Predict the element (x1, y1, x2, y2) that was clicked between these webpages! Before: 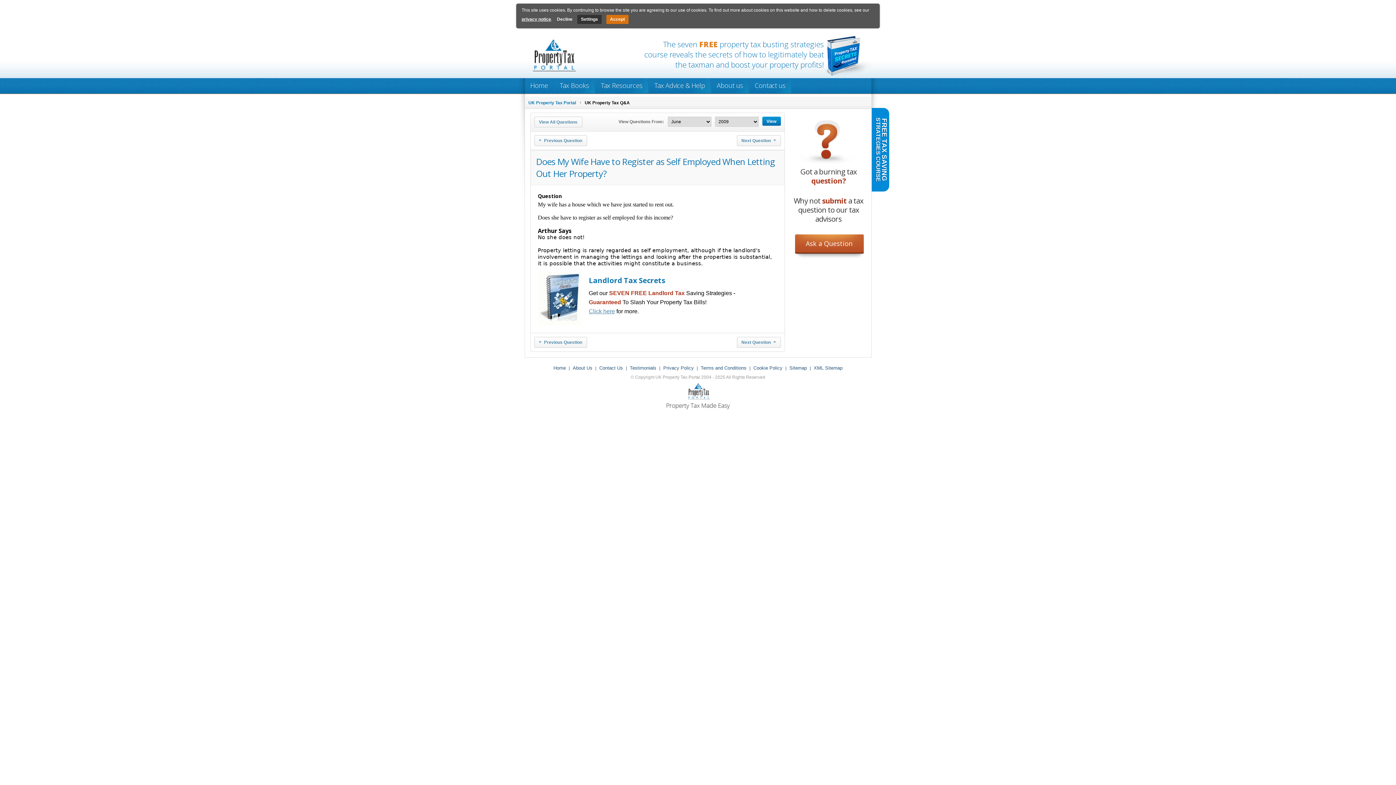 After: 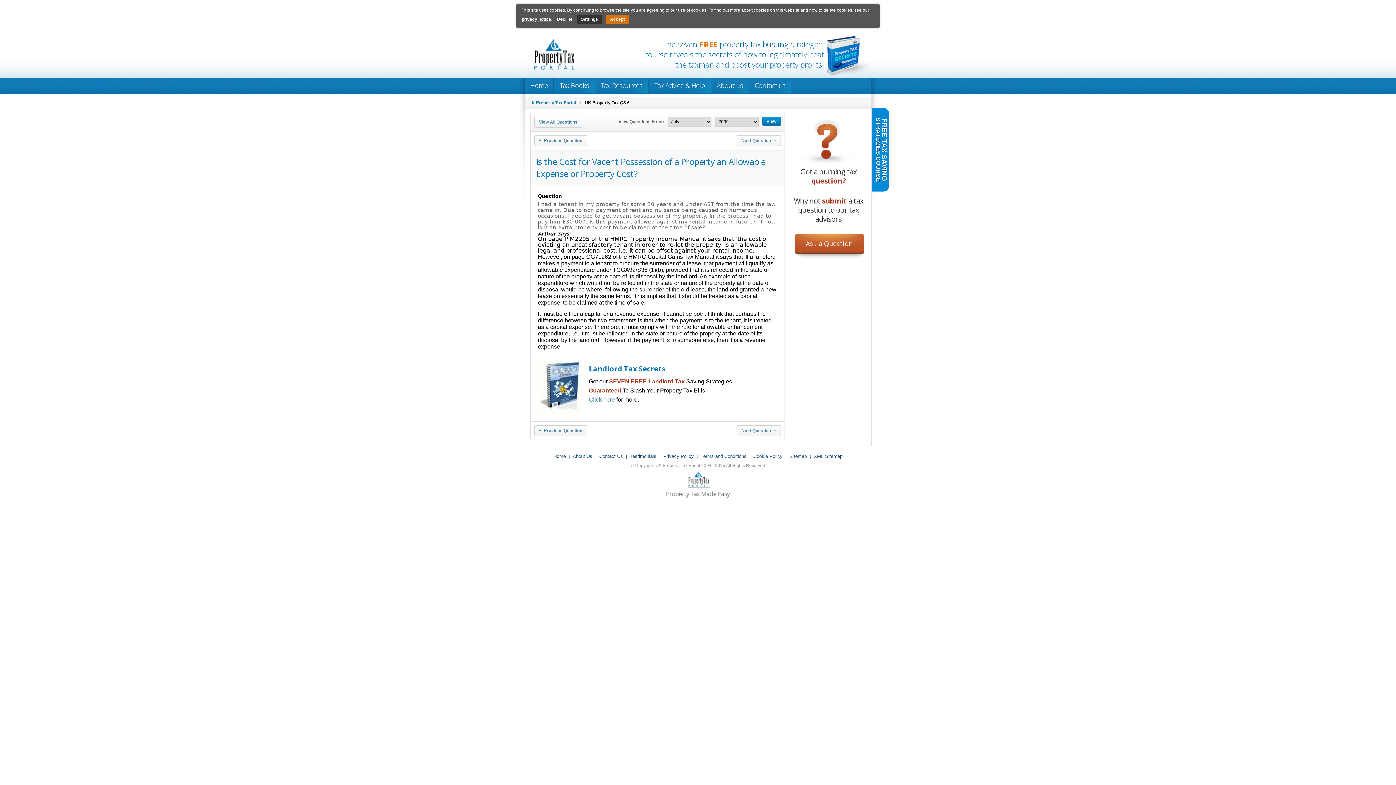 Action: label: Next Question
» bbox: (736, 337, 780, 348)